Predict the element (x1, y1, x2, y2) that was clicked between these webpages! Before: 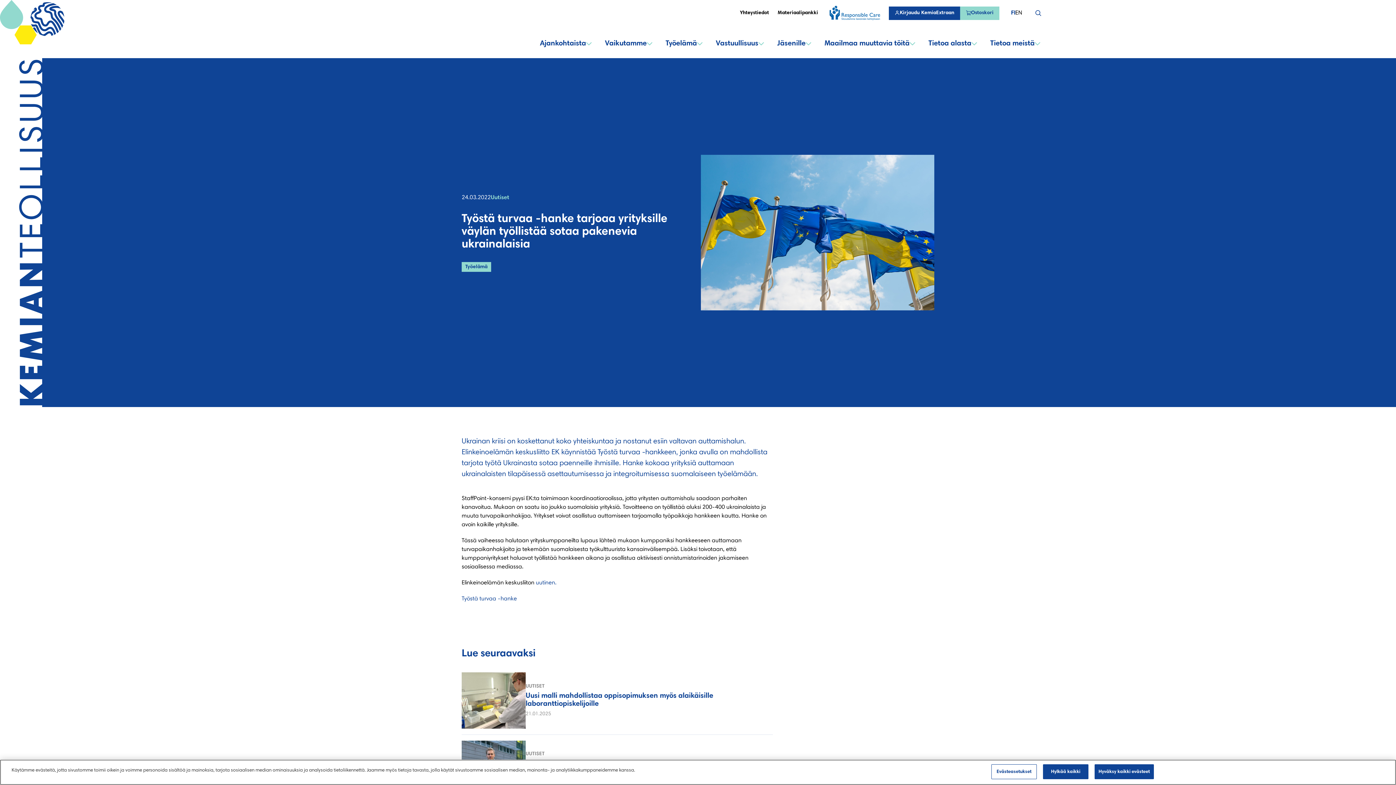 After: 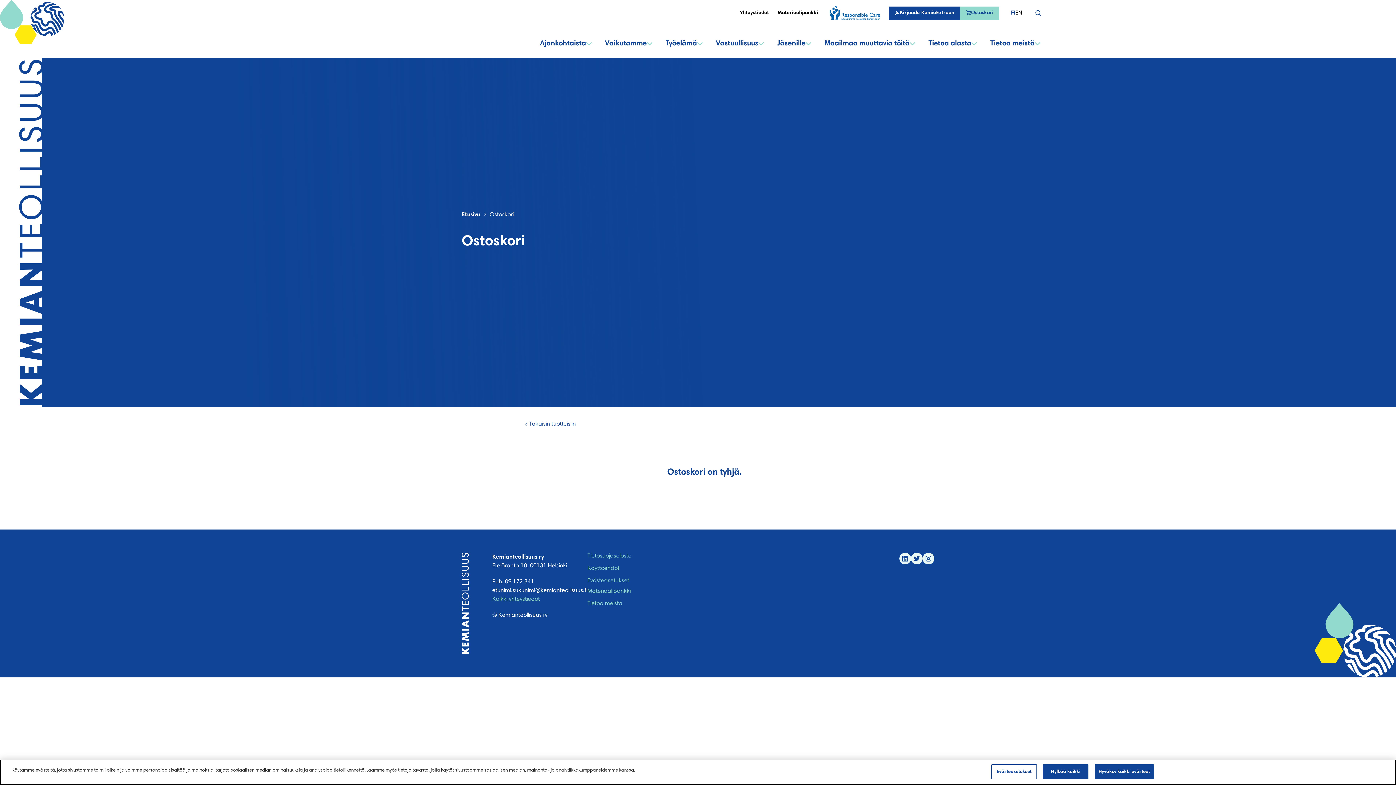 Action: label: Ostoskori bbox: (960, 6, 999, 19)